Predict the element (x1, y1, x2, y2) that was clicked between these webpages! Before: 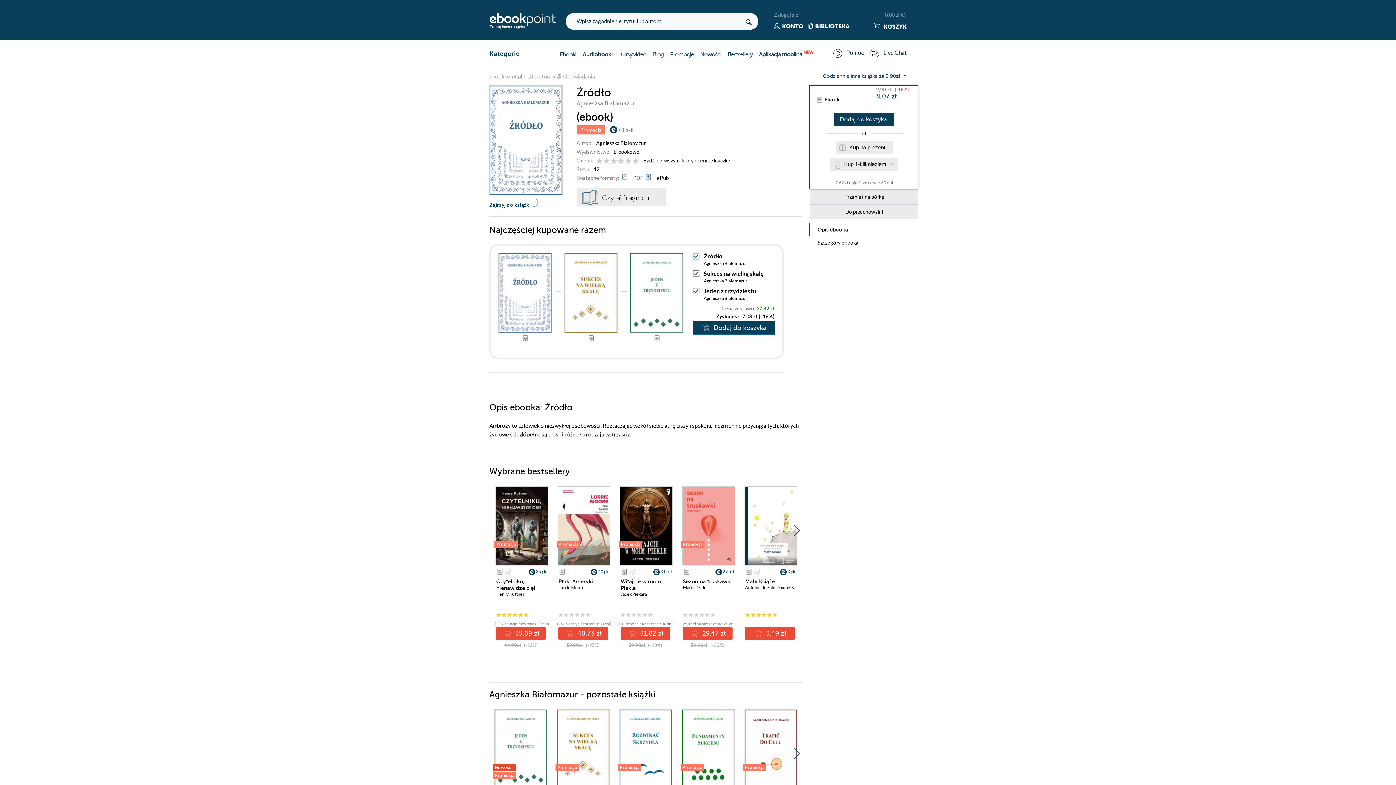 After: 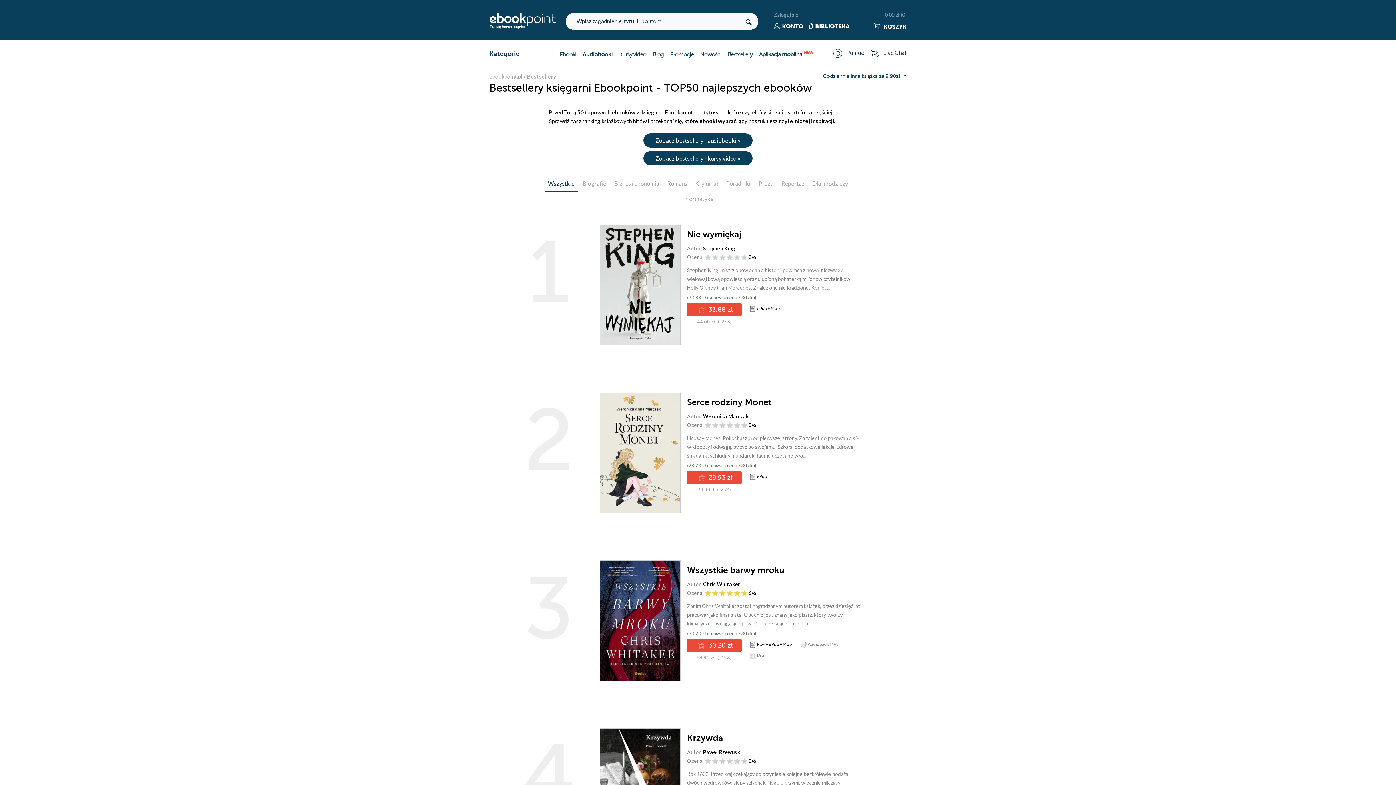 Action: label: Bestsellery bbox: (728, 51, 752, 57)